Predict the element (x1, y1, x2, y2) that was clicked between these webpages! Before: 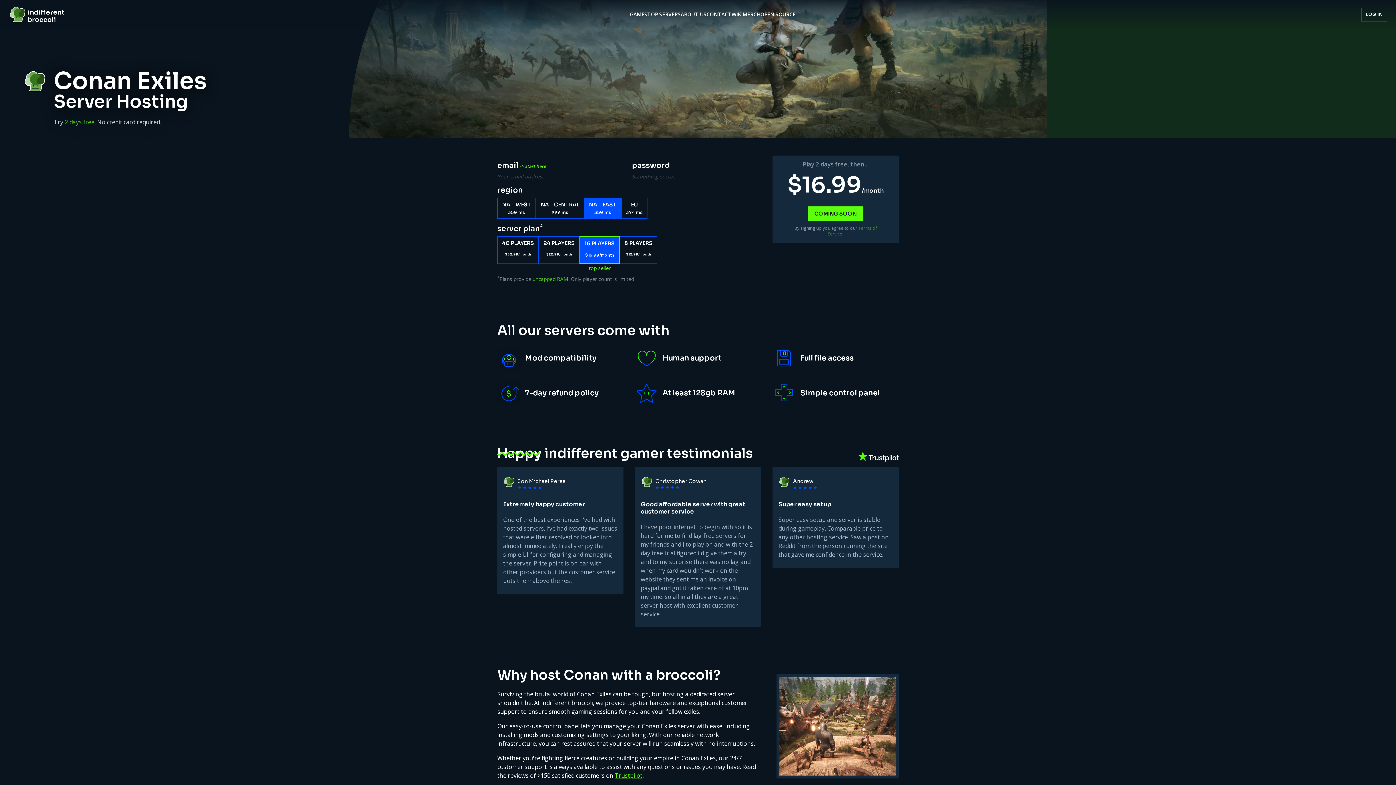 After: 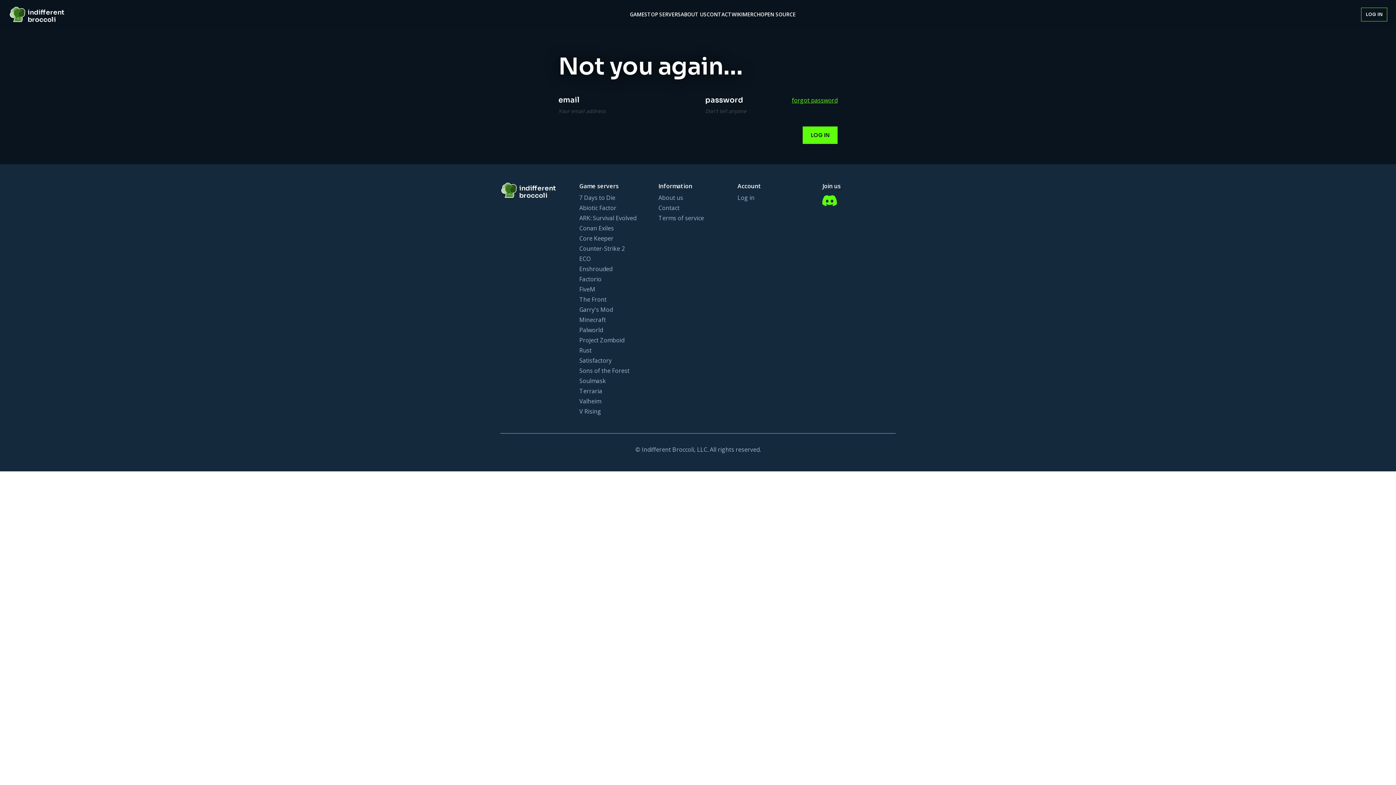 Action: label: LOG IN bbox: (1361, 7, 1387, 21)